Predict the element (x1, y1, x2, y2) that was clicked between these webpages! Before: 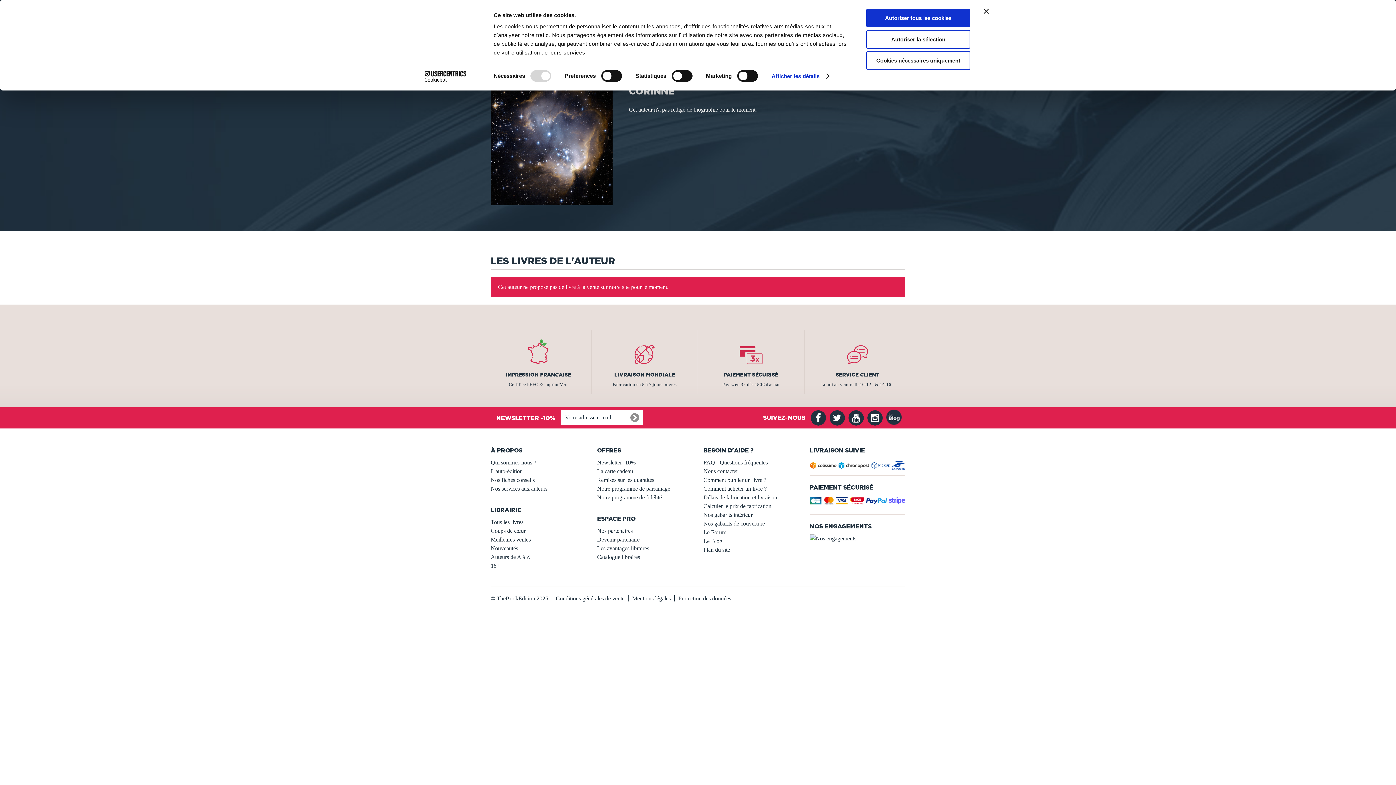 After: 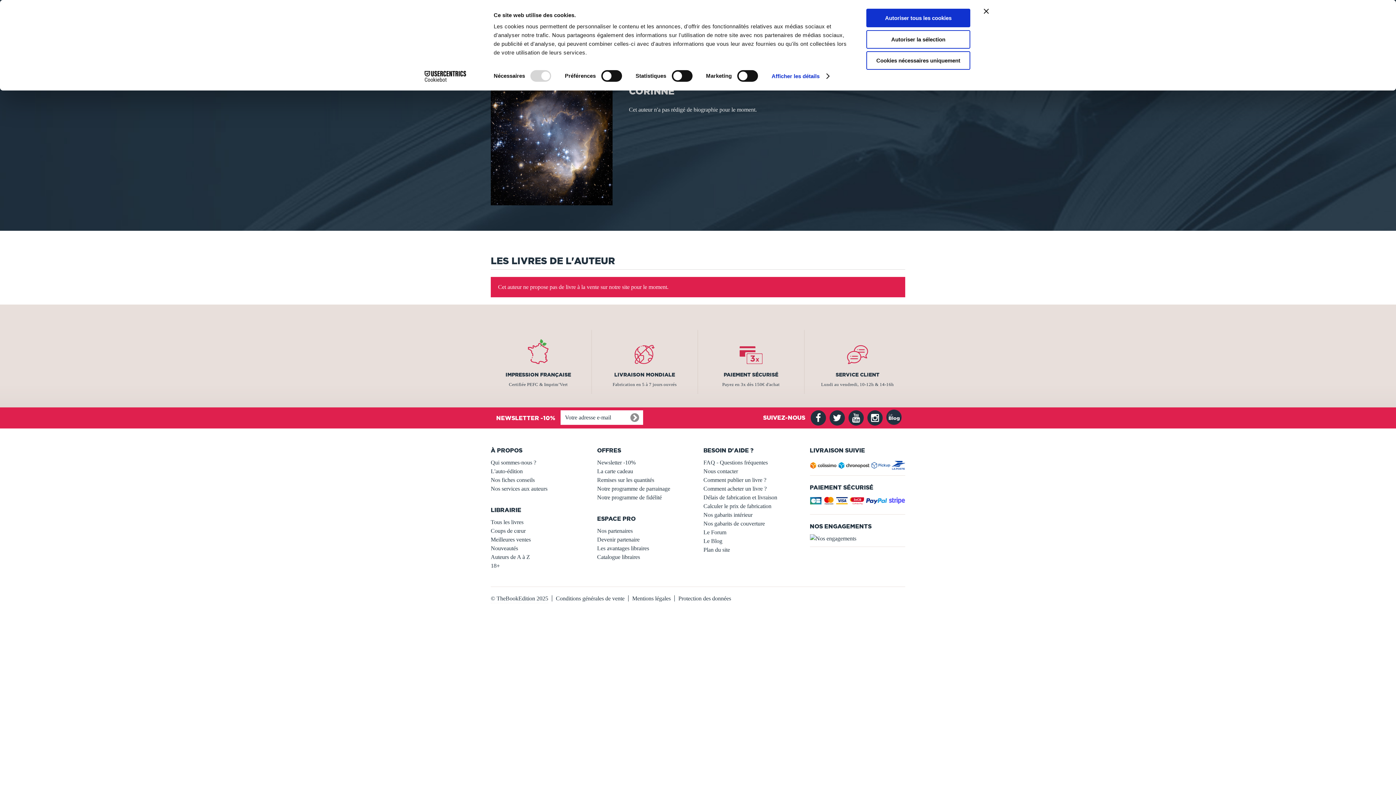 Action: bbox: (829, 410, 848, 428)